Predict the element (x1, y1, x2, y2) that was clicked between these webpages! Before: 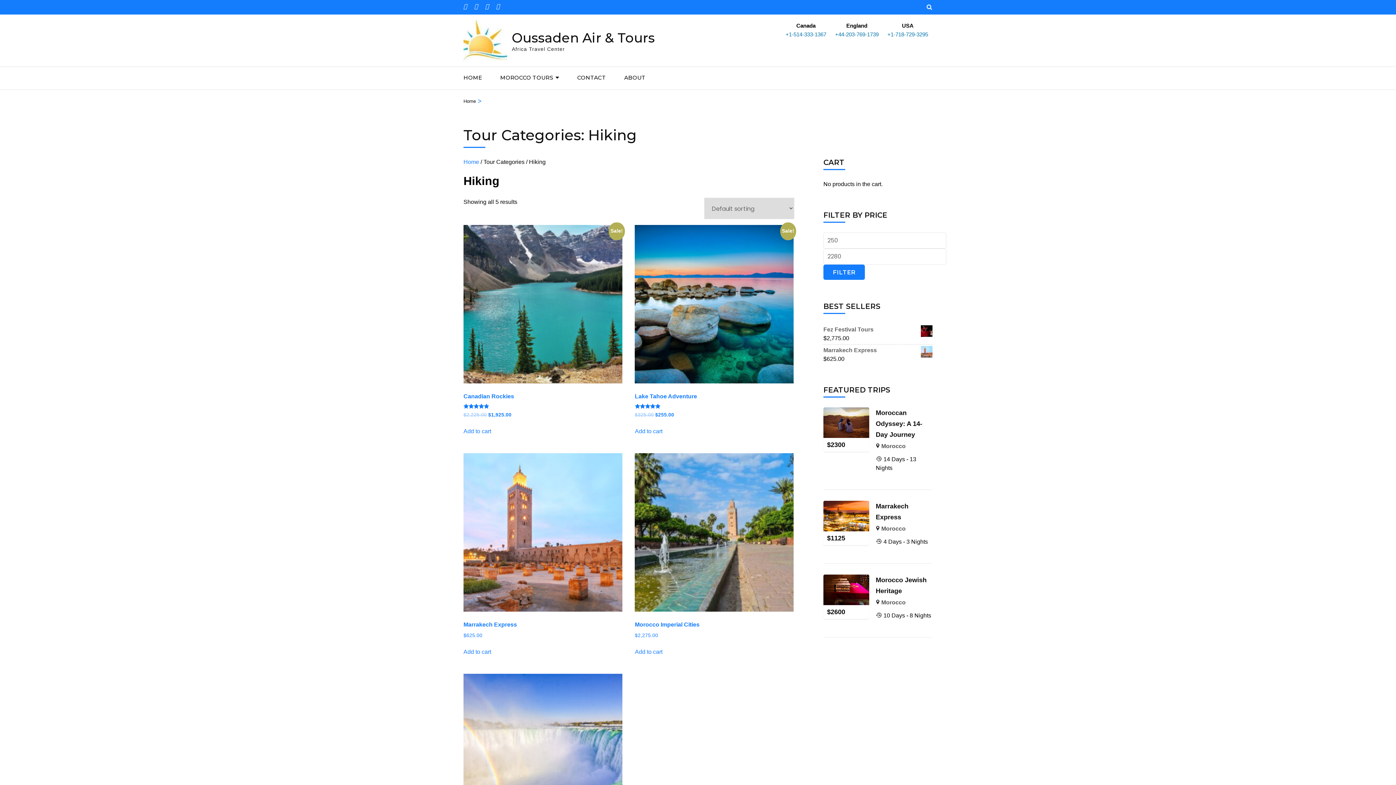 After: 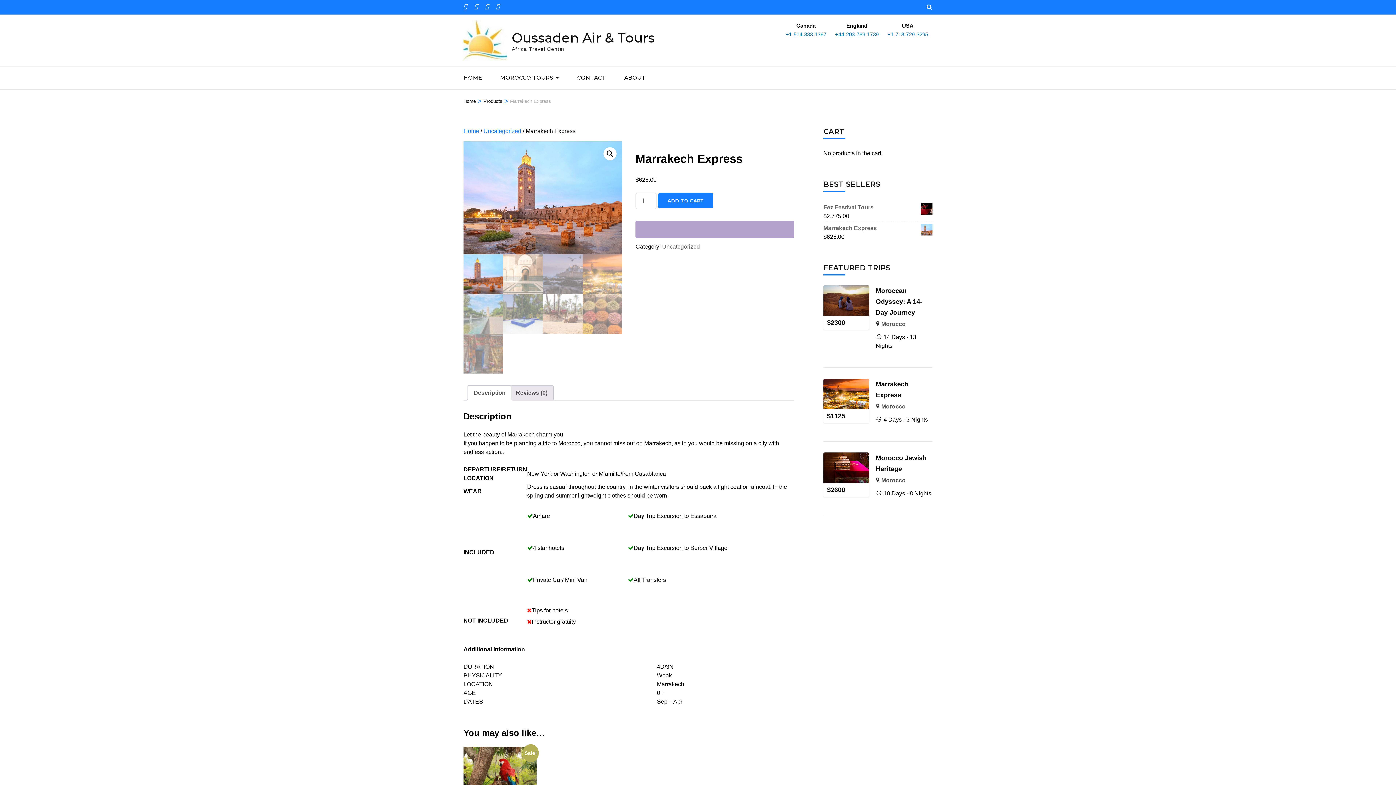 Action: bbox: (463, 453, 622, 639) label: Marrakech Express
$625.00